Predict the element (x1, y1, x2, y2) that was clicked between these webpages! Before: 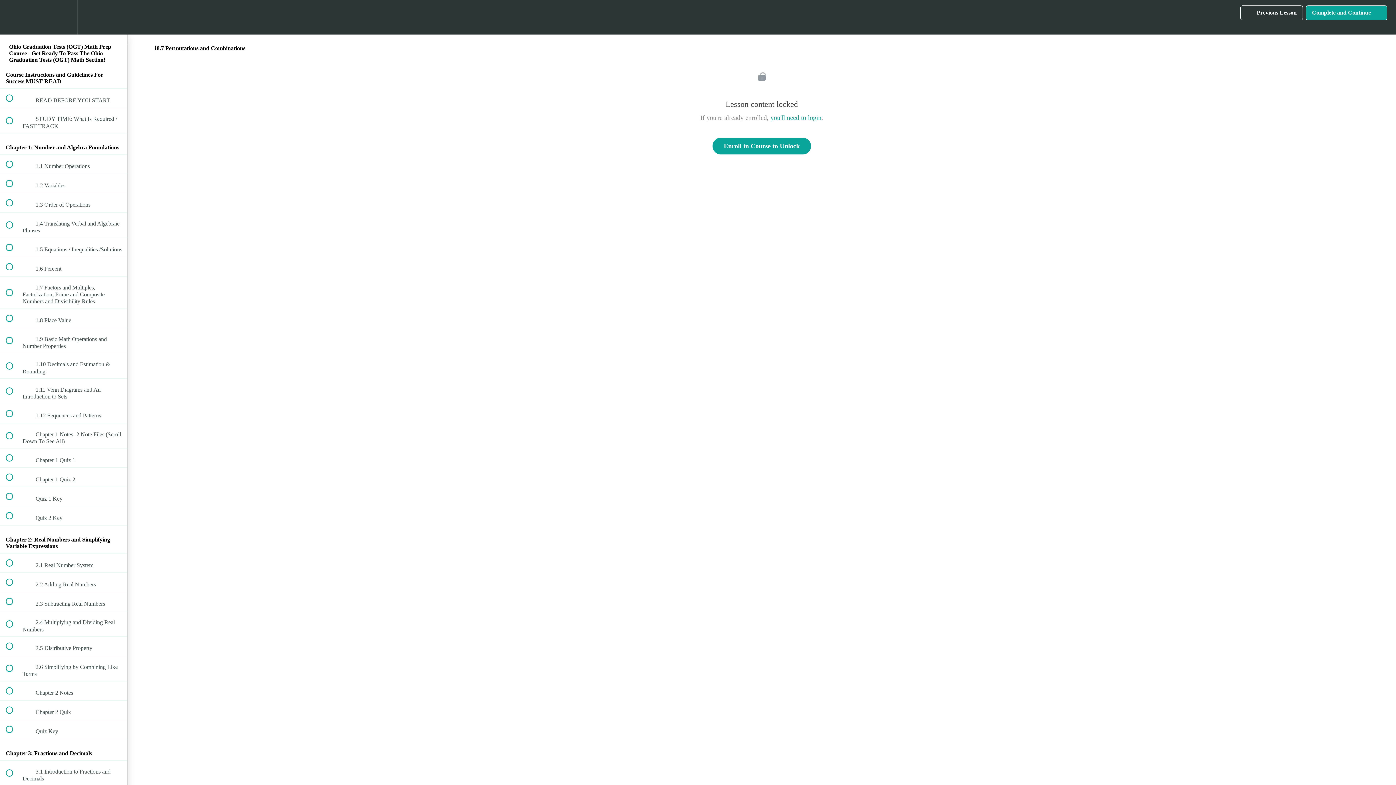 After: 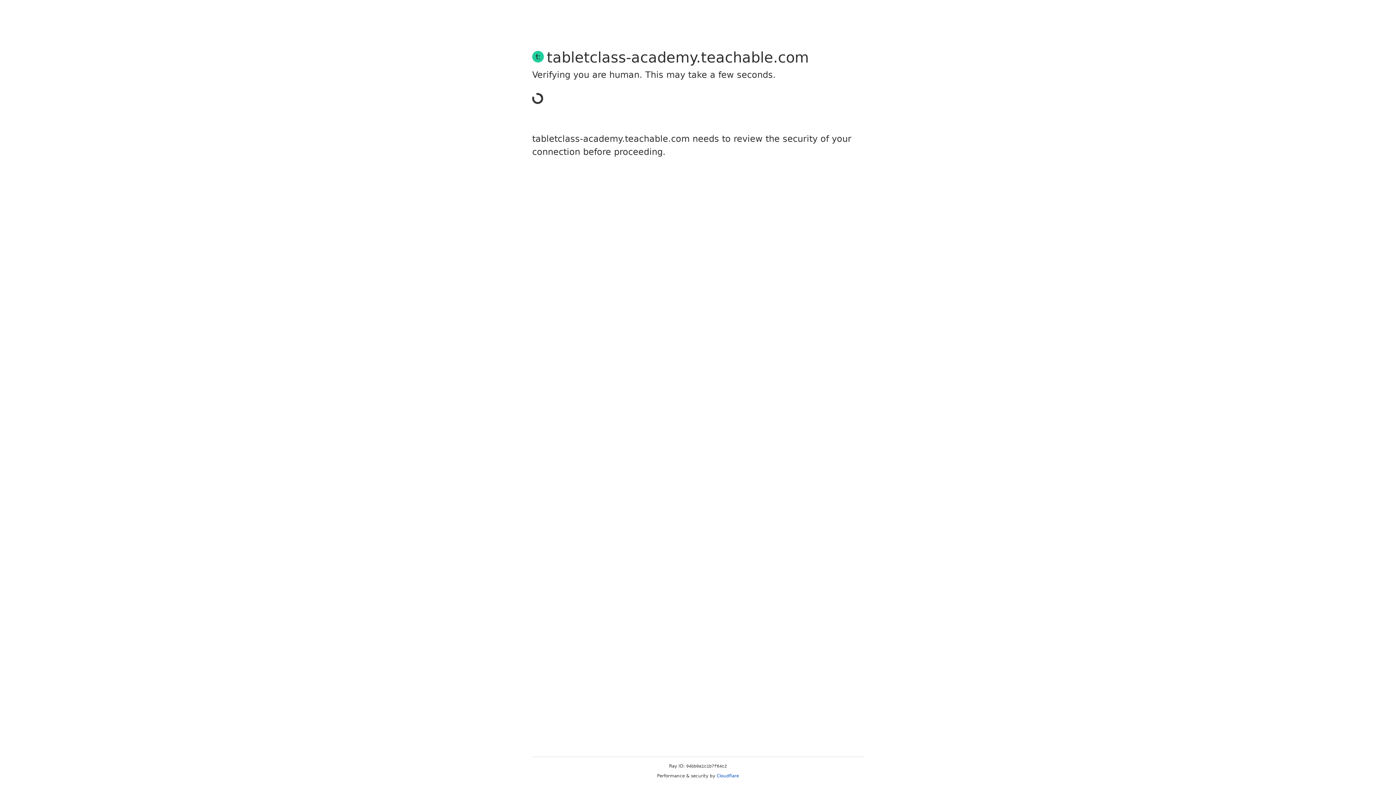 Action: label: you'll need to login bbox: (770, 114, 821, 121)